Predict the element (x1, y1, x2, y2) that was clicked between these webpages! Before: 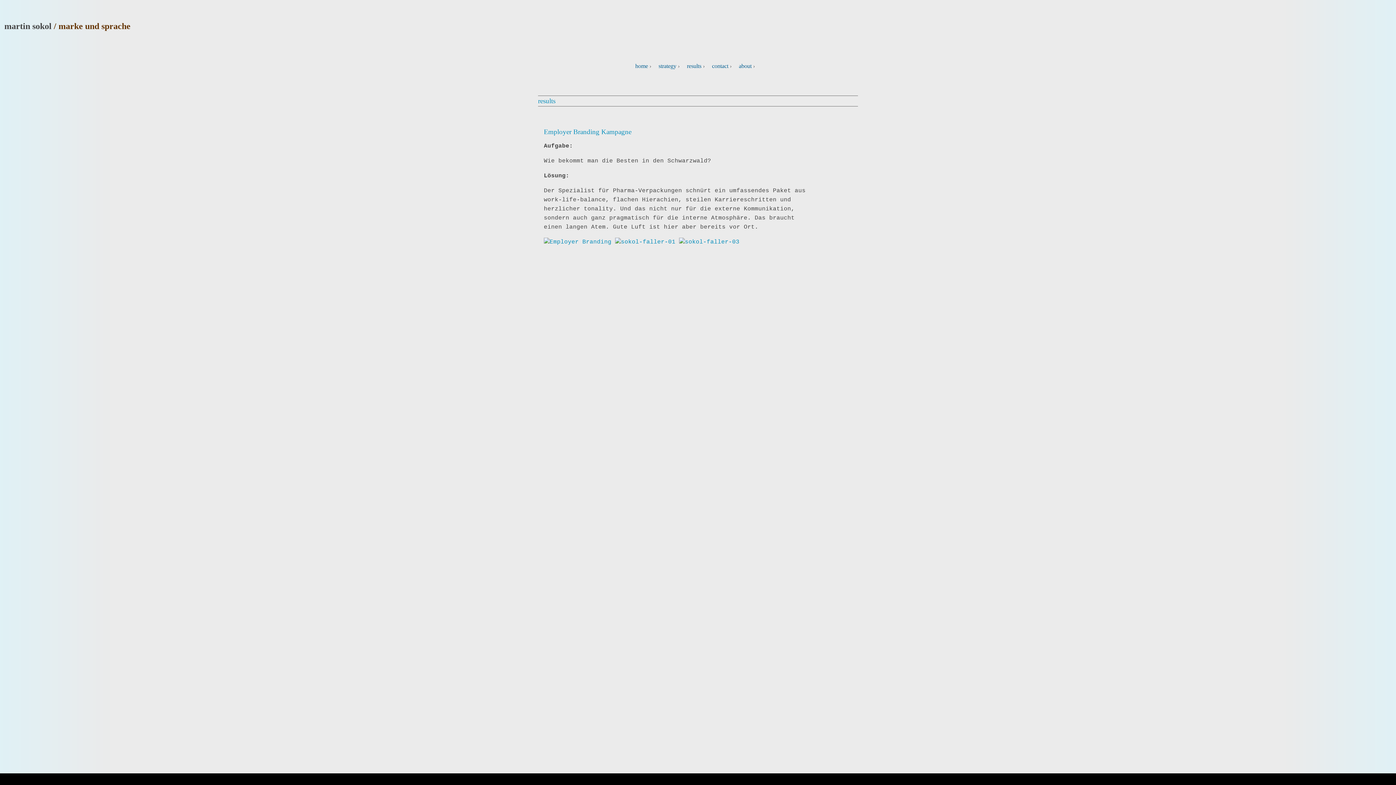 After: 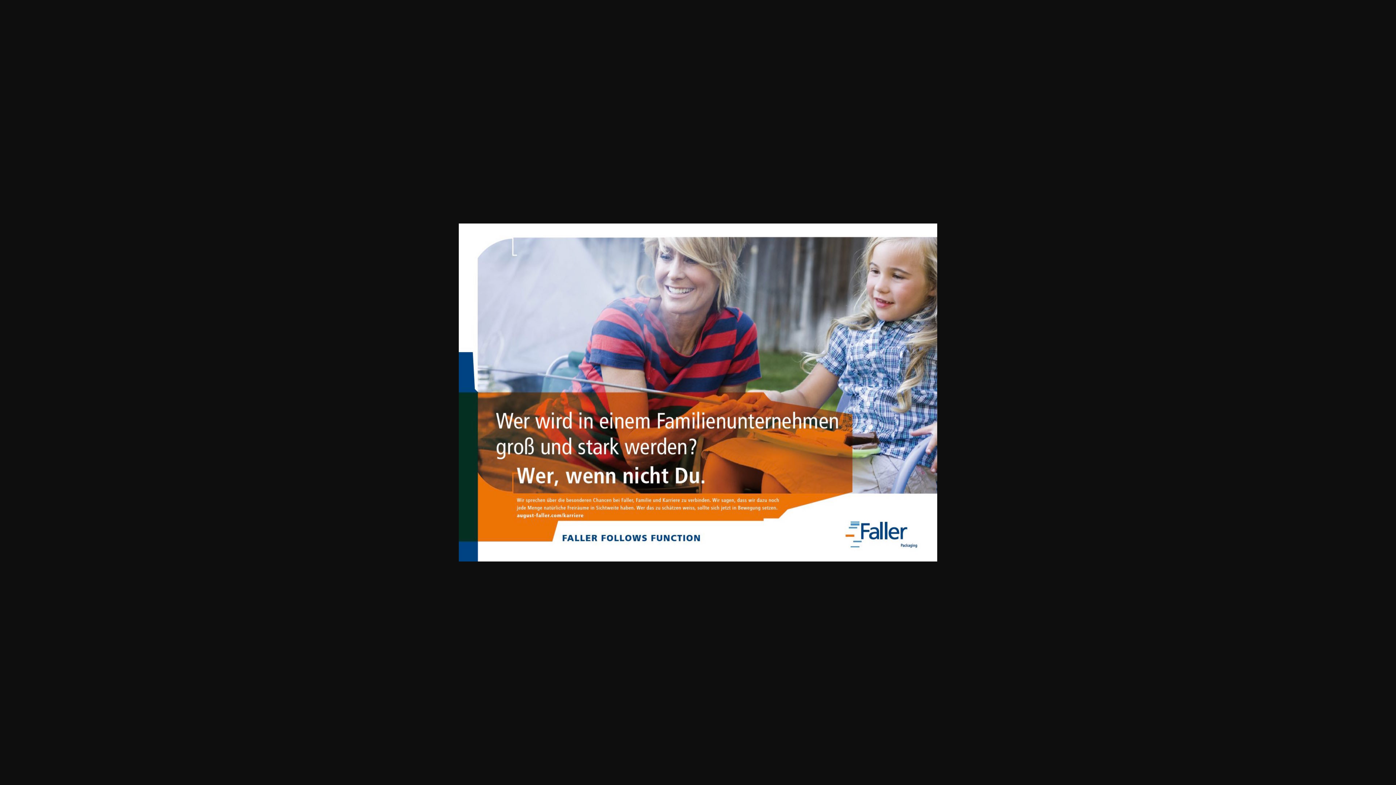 Action: bbox: (679, 242, 739, 249)